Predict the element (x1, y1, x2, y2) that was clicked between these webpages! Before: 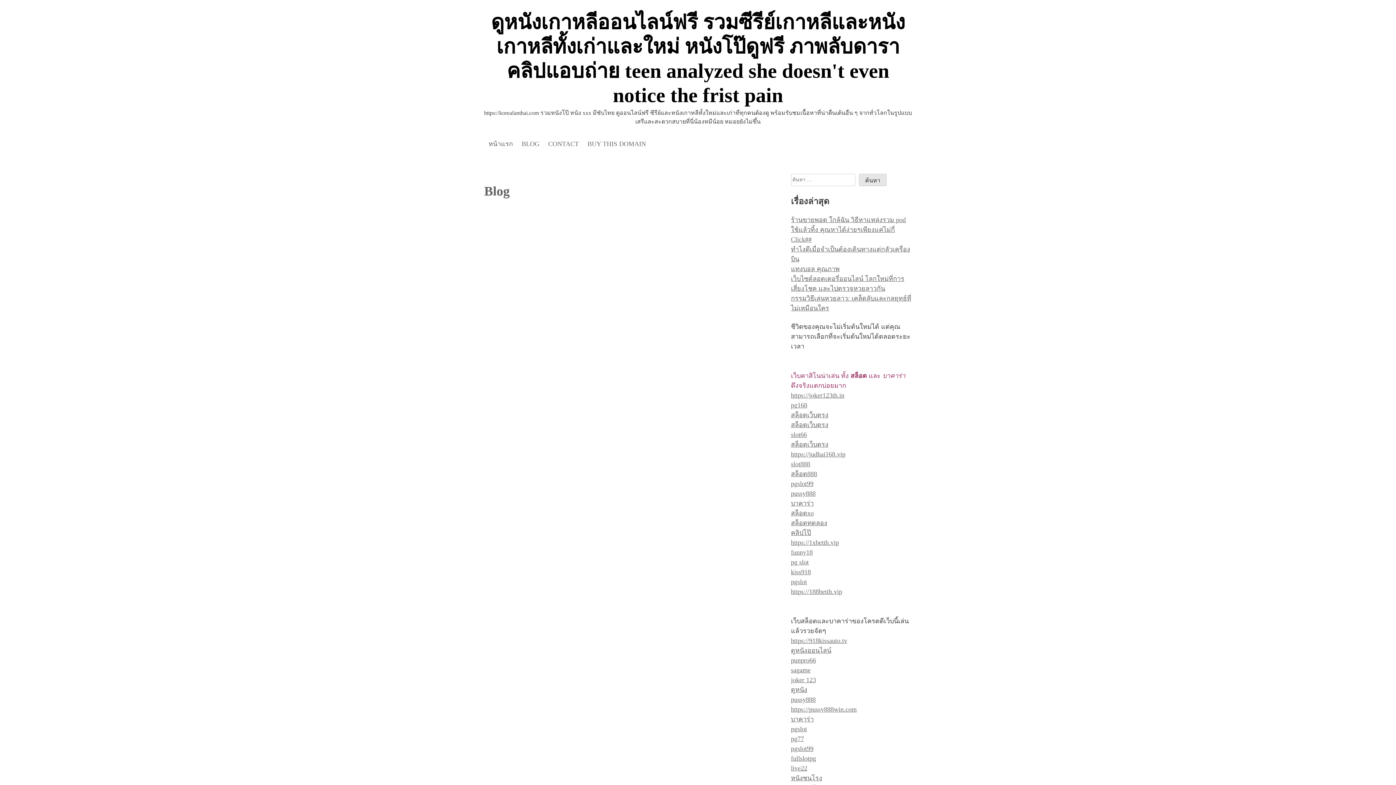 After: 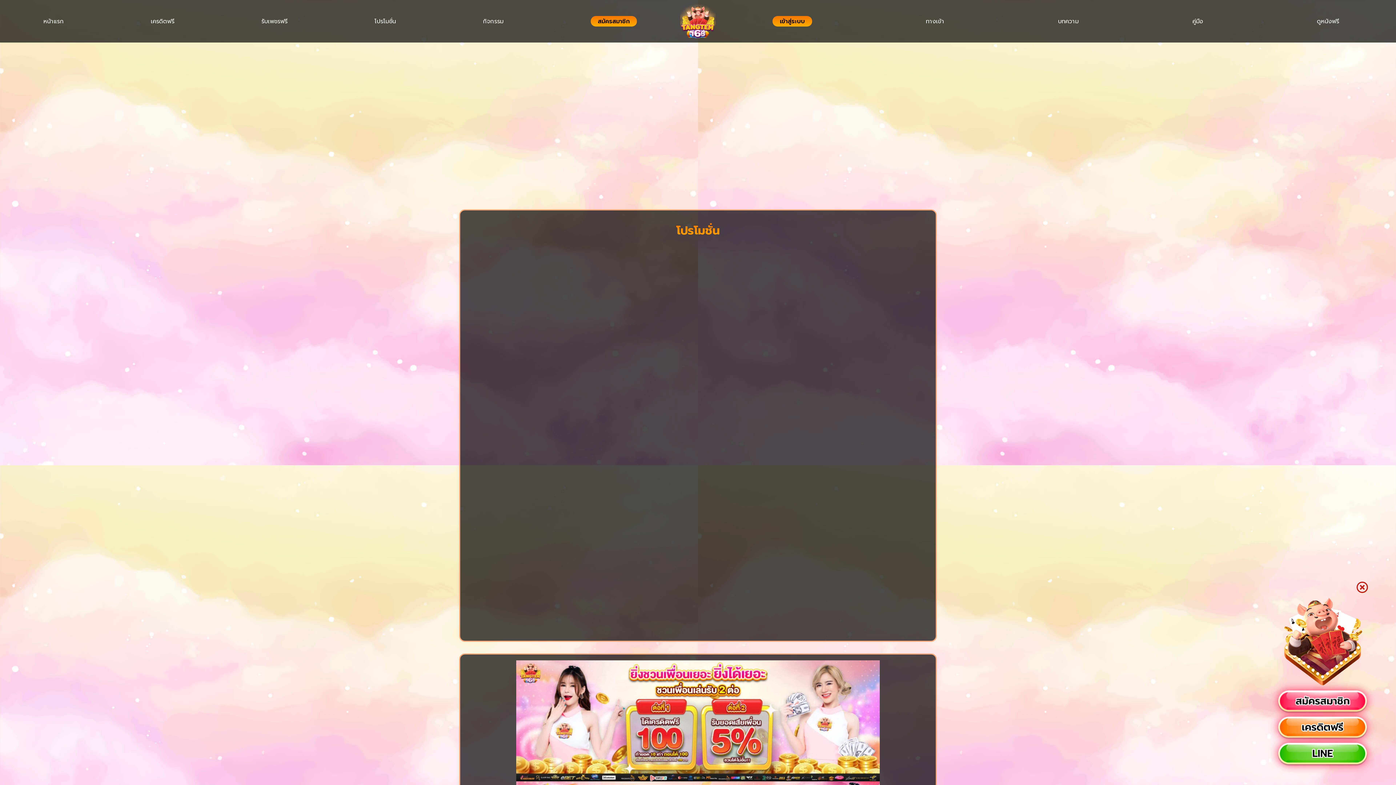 Action: bbox: (791, 519, 827, 526) label: สล็อตทดลอง